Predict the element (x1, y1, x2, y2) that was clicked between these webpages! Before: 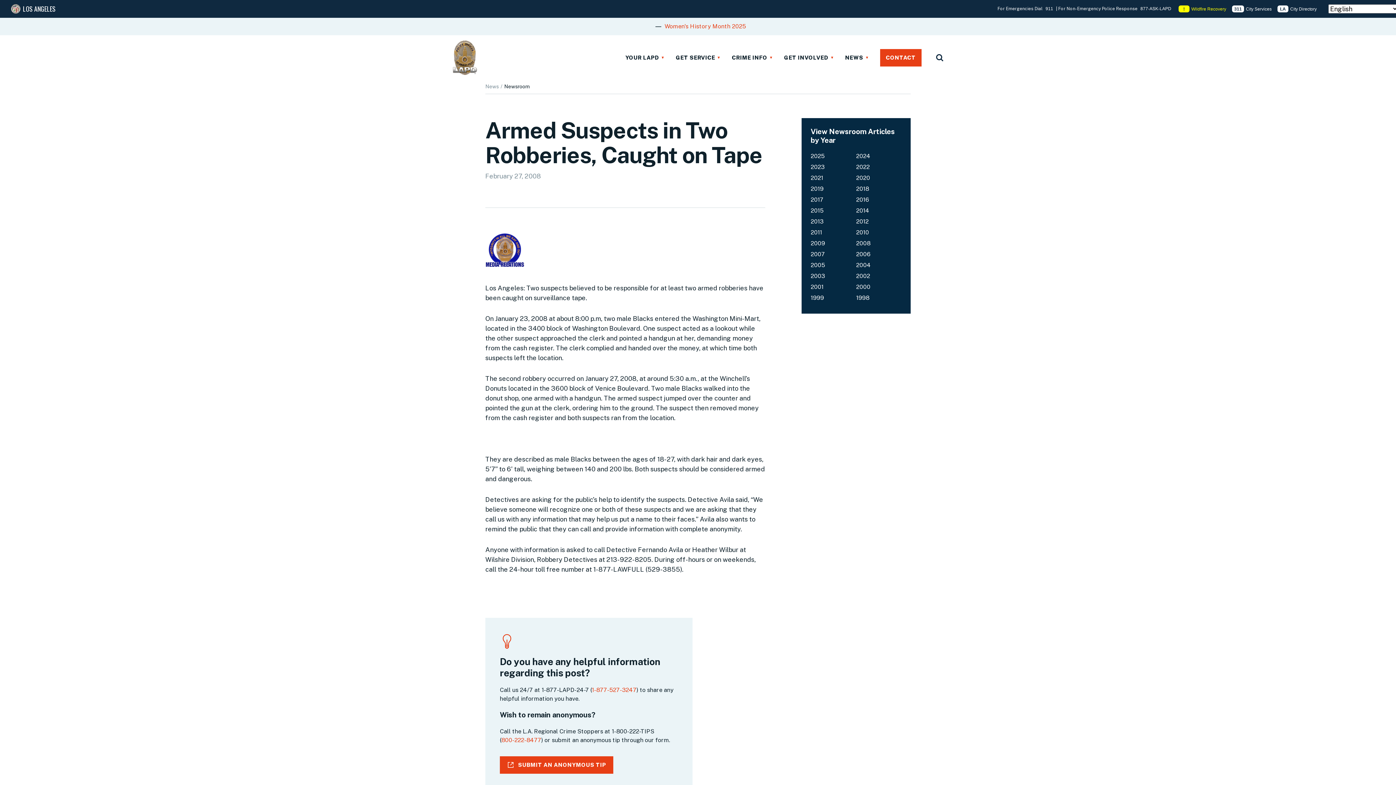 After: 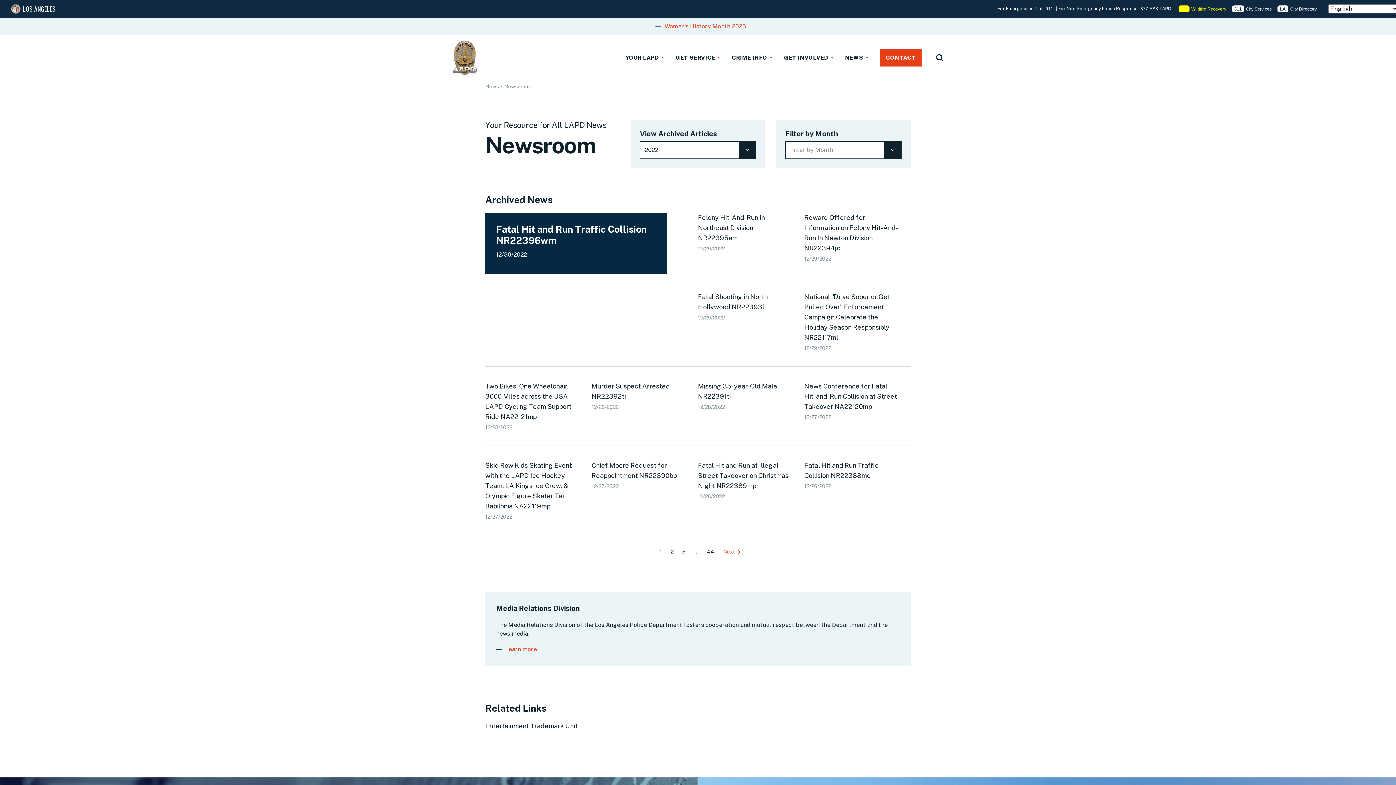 Action: label: 2022 bbox: (856, 163, 869, 170)